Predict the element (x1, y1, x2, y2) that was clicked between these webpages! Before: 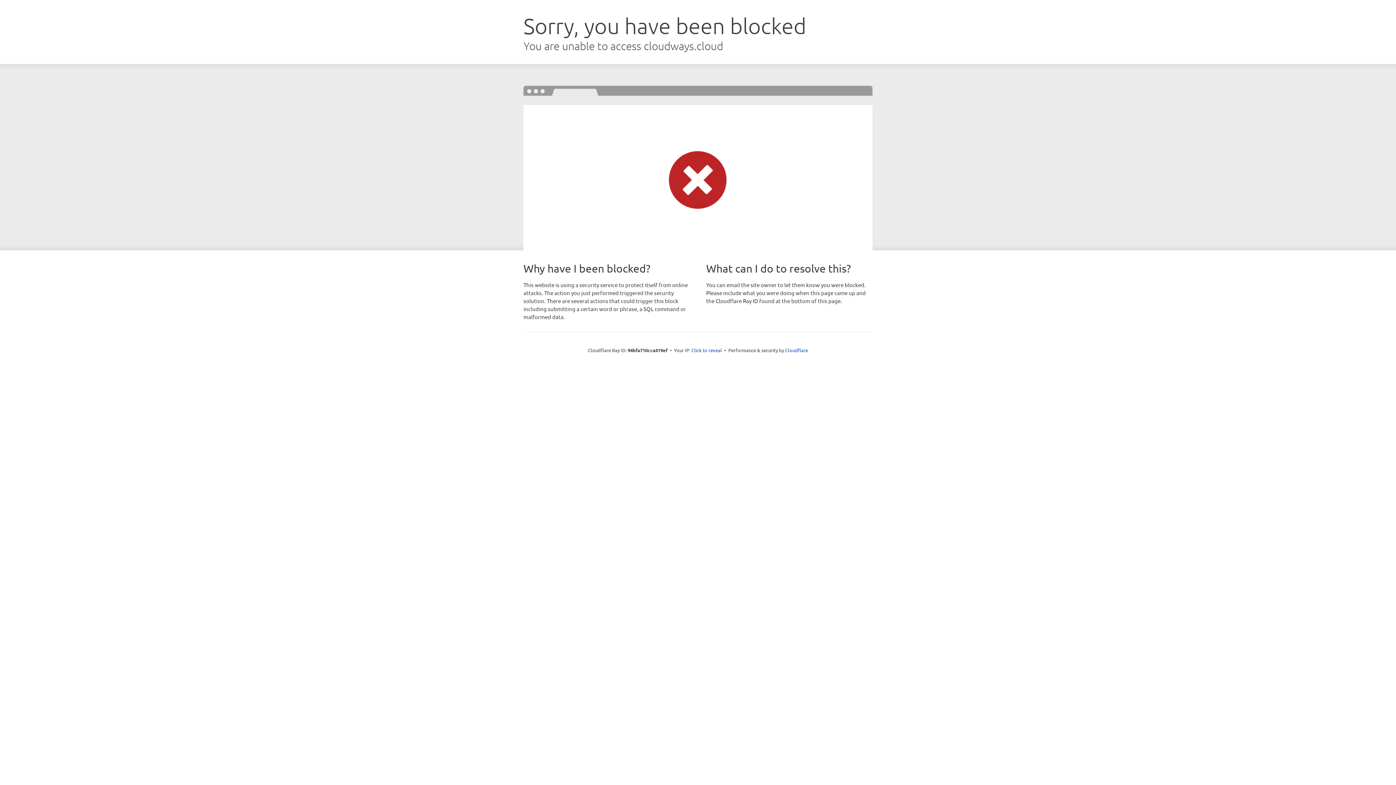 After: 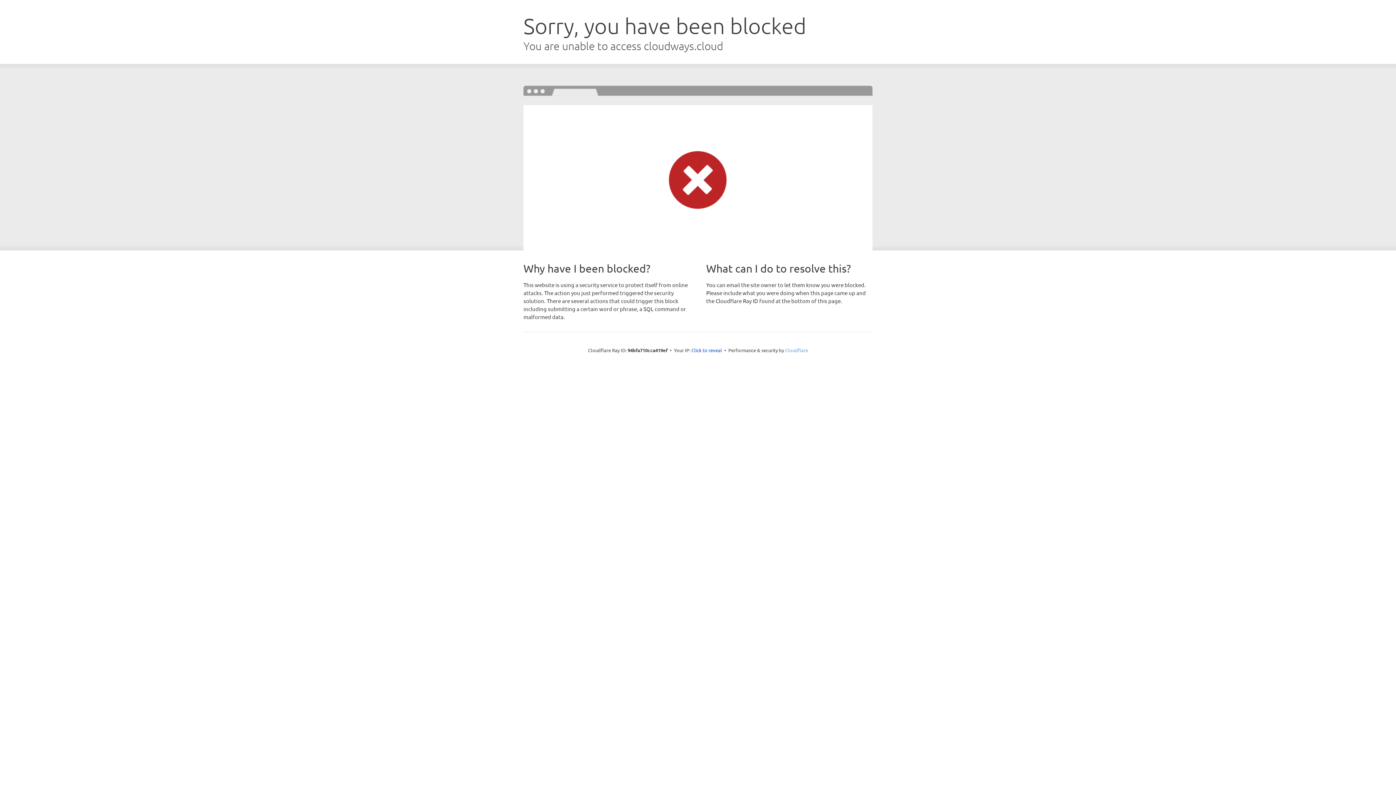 Action: label: Cloudflare bbox: (785, 347, 808, 353)